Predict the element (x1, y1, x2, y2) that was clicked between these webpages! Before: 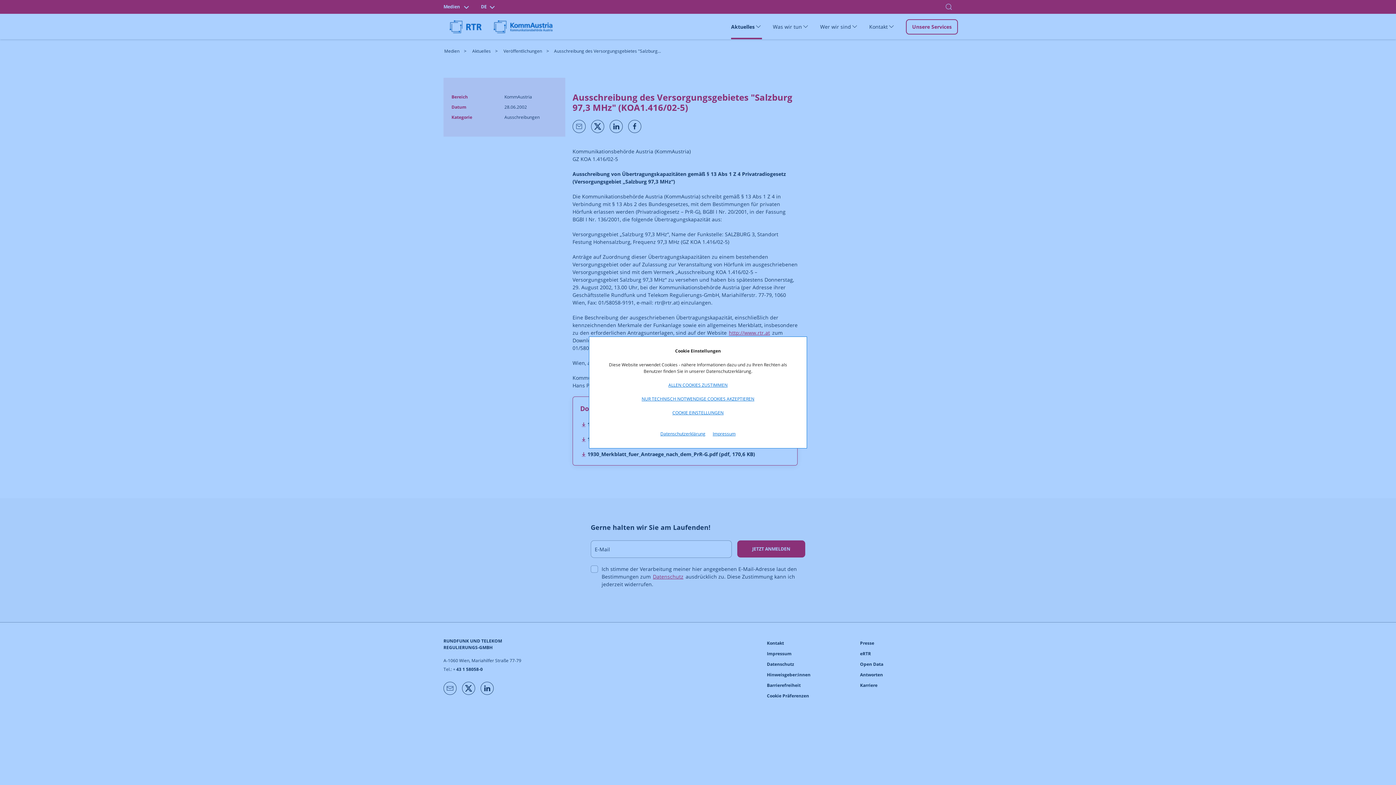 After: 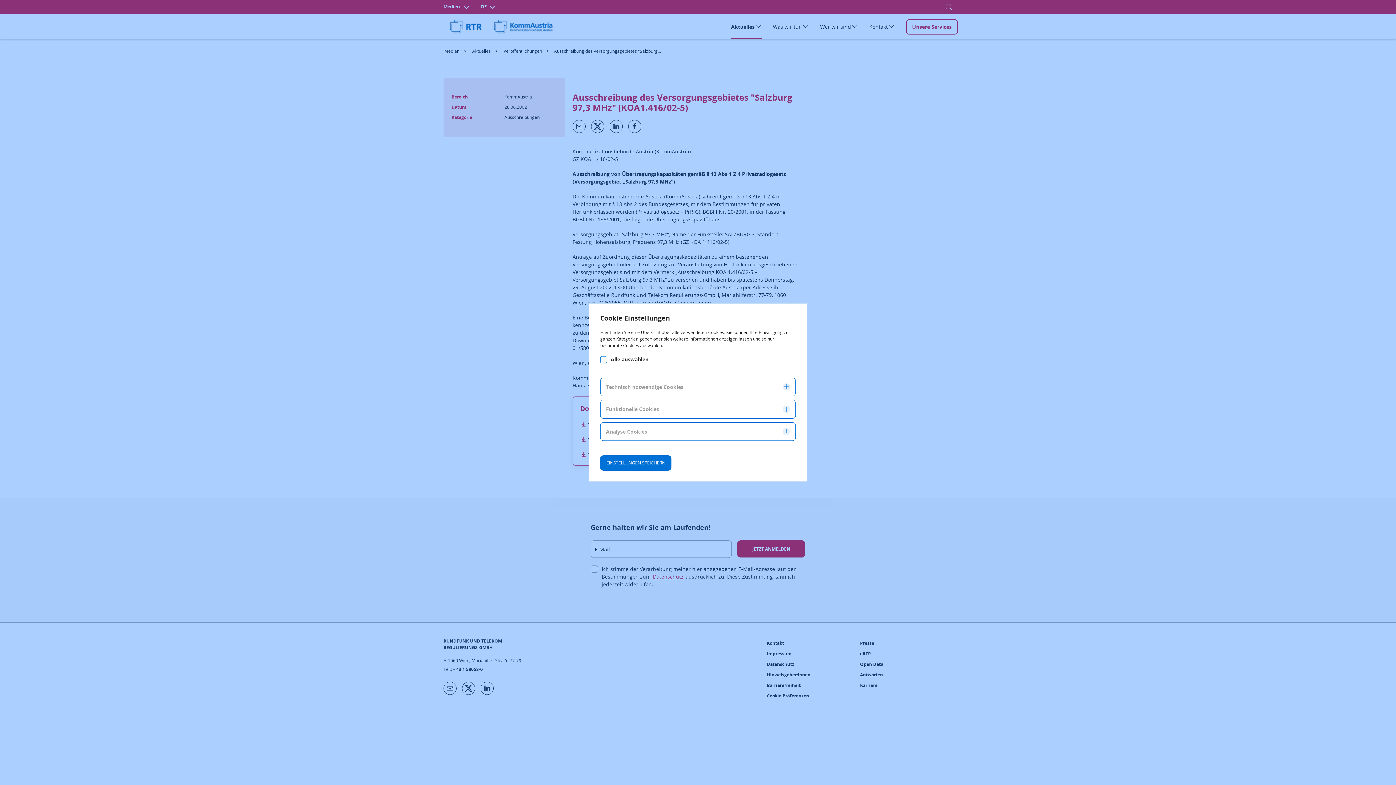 Action: label: COOKIE EINSTELLUNGEN bbox: (672, 409, 723, 416)